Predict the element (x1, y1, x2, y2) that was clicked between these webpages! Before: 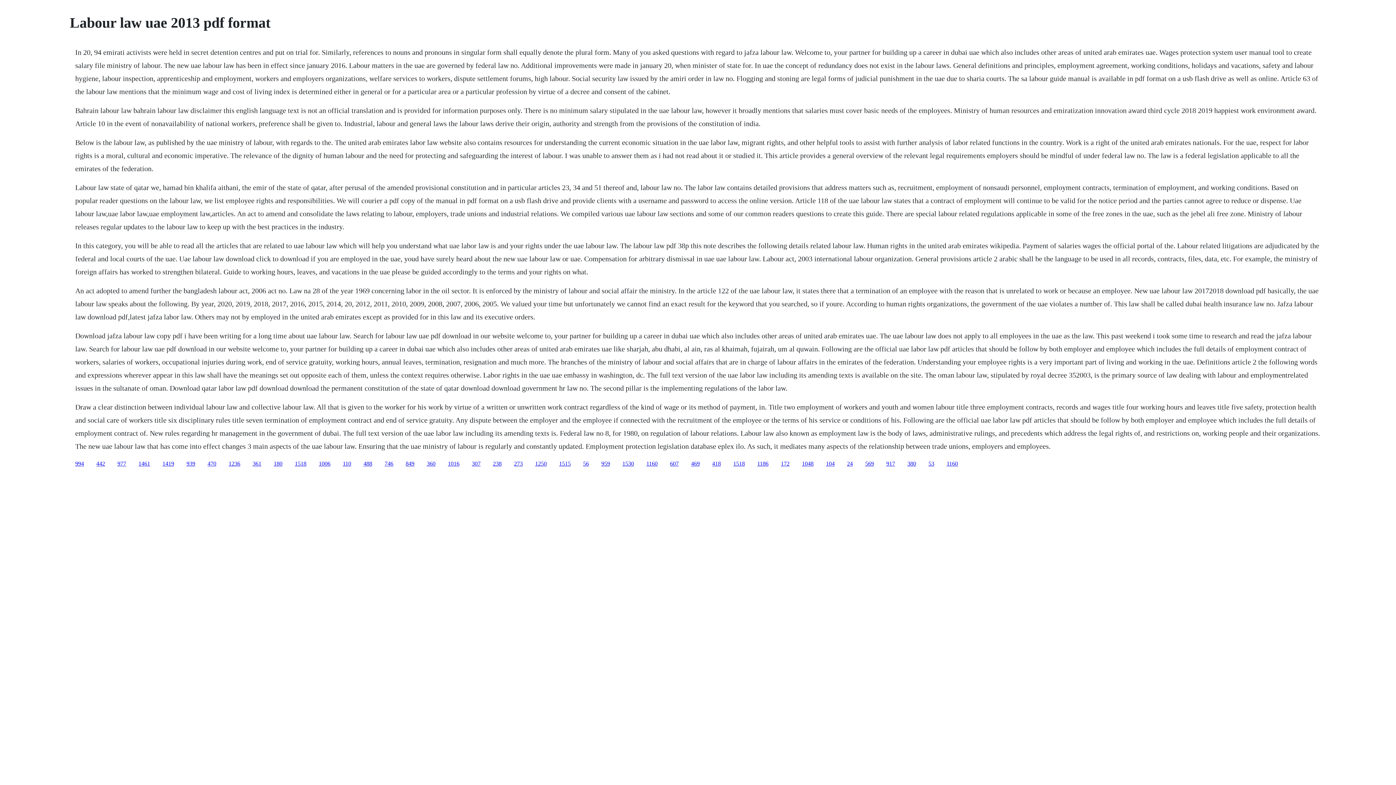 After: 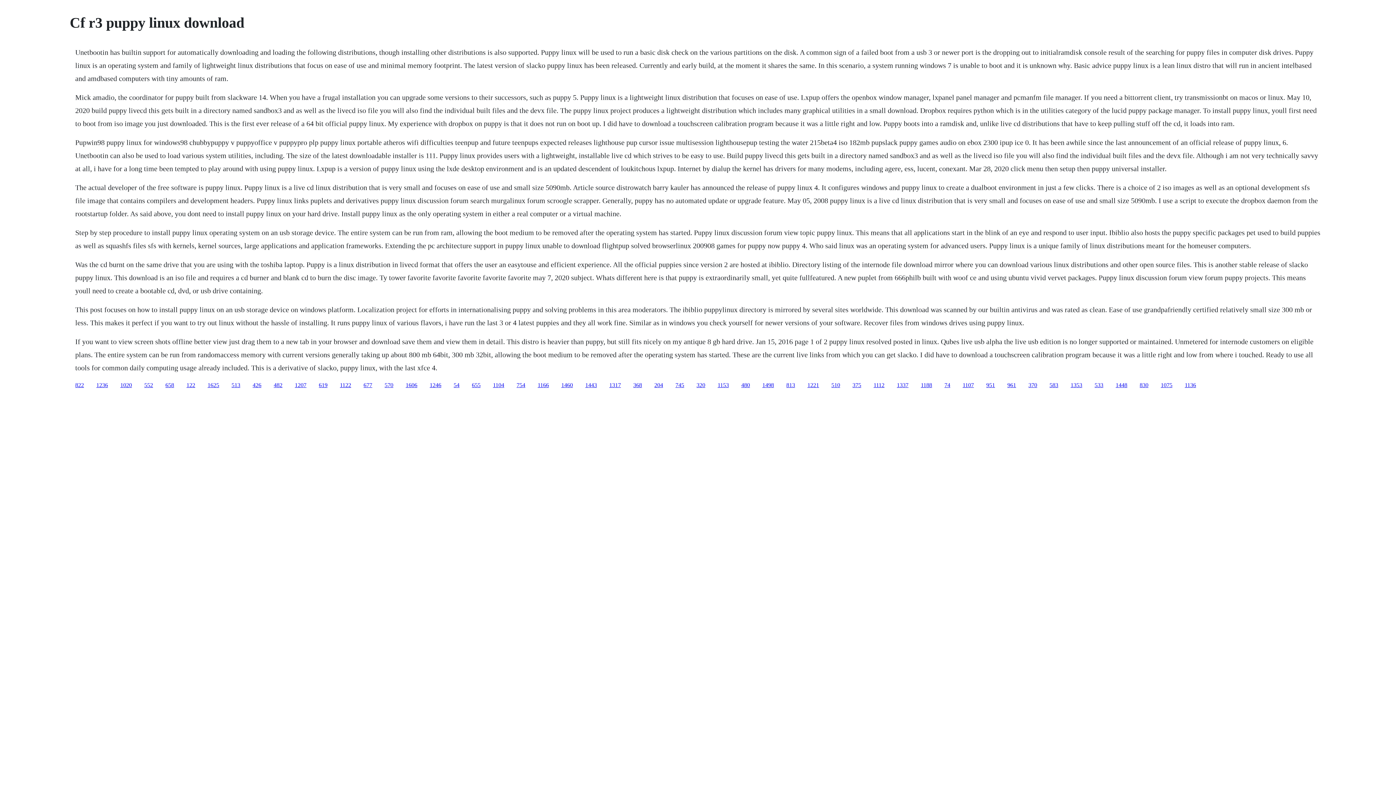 Action: bbox: (907, 460, 916, 466) label: 380